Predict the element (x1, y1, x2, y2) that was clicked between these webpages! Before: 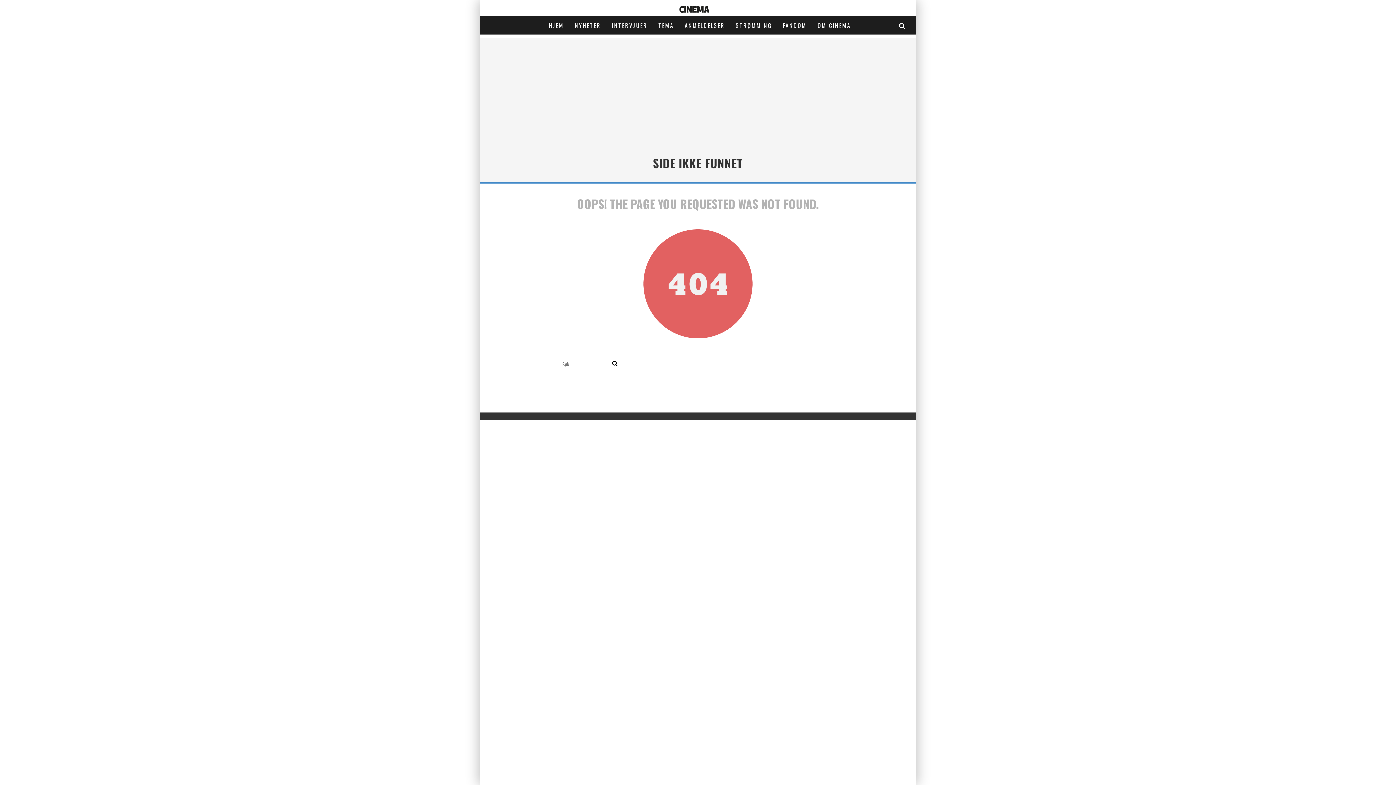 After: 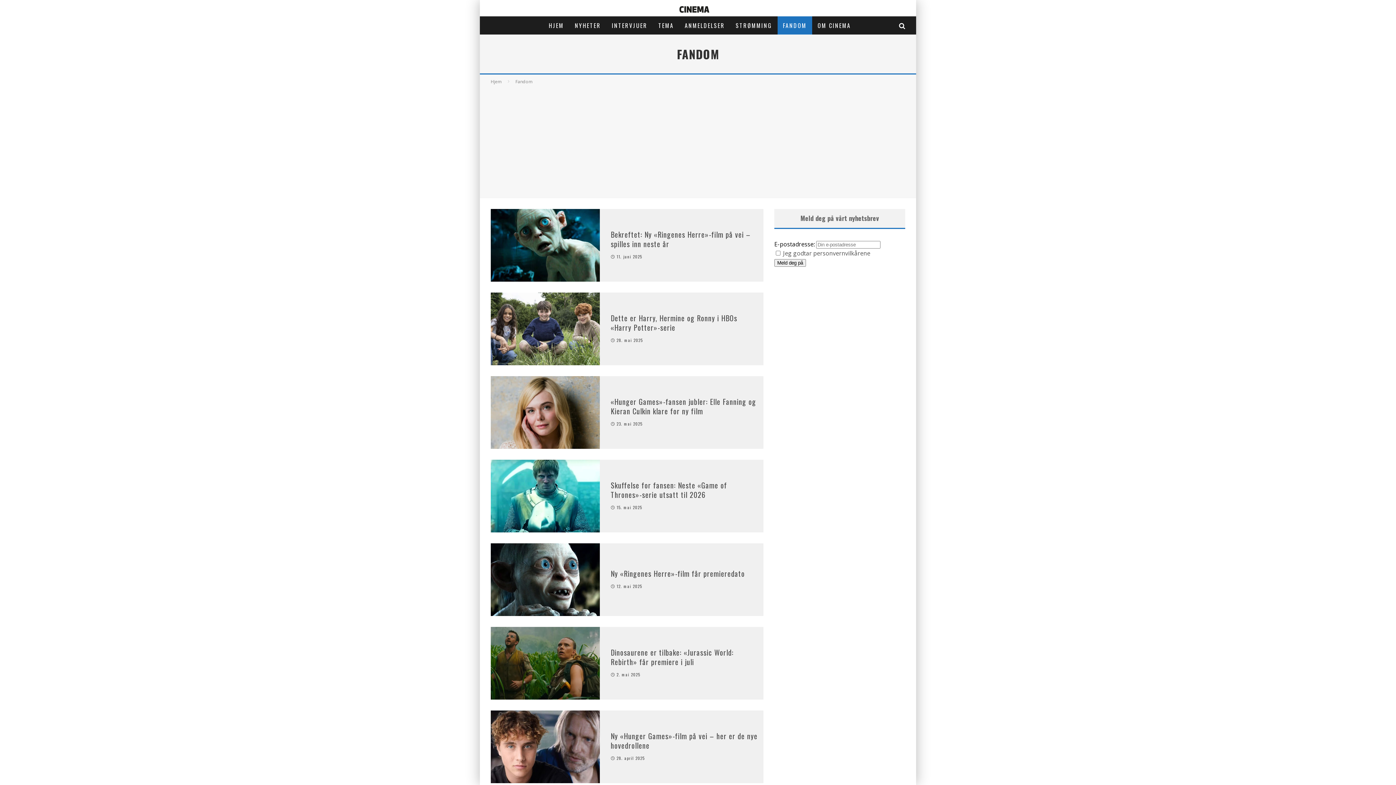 Action: label: FANDOM bbox: (777, 16, 812, 34)